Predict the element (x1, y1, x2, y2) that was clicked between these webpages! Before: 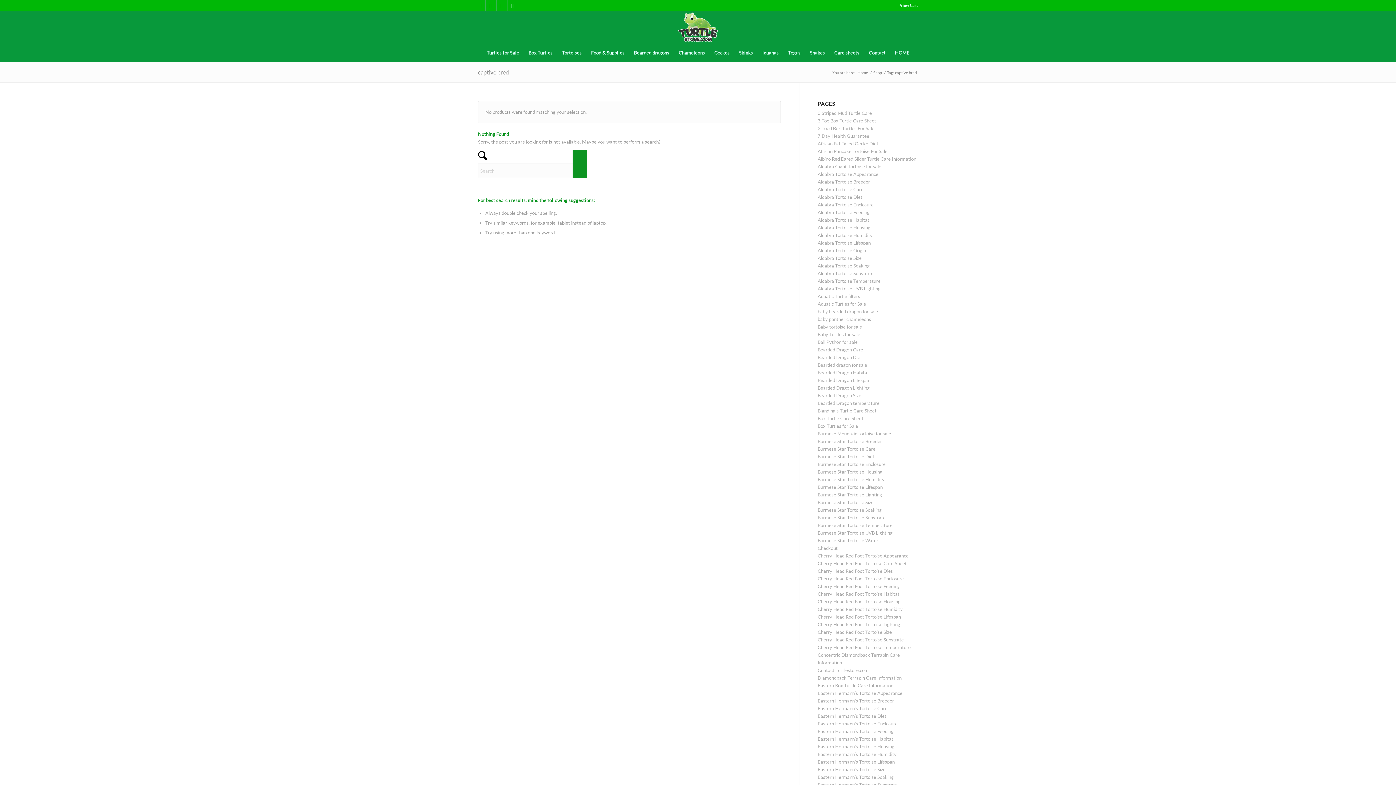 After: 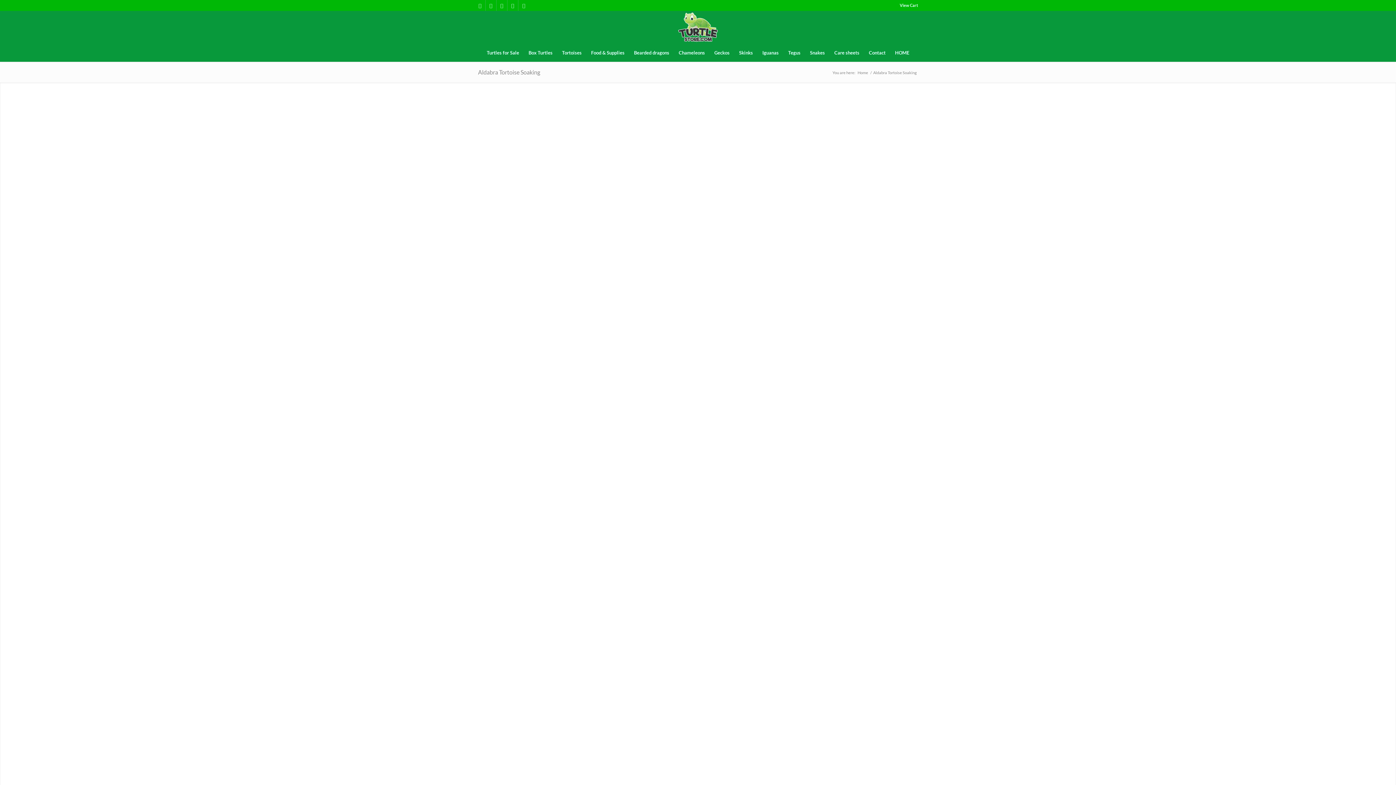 Action: label: Aldabra Tortoise Soaking bbox: (817, 262, 869, 268)